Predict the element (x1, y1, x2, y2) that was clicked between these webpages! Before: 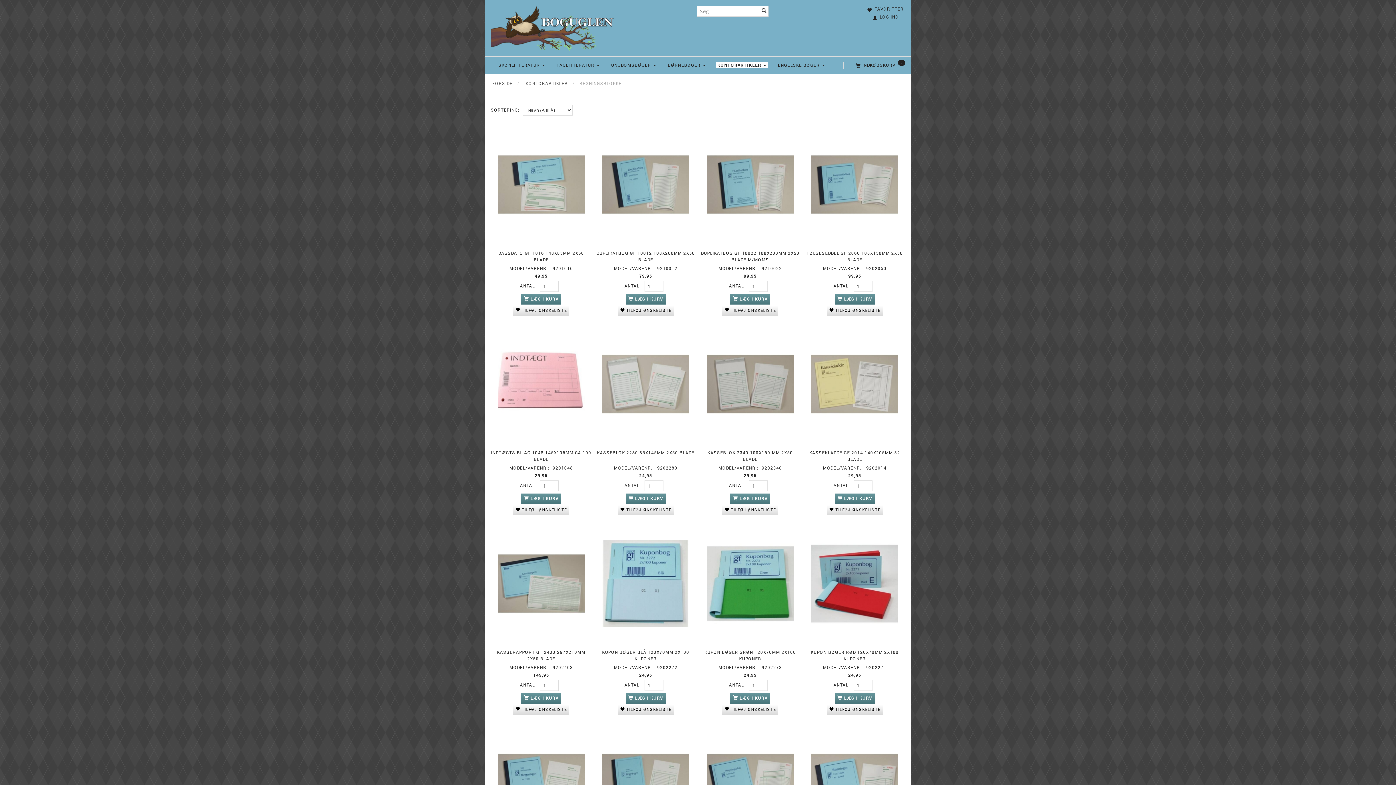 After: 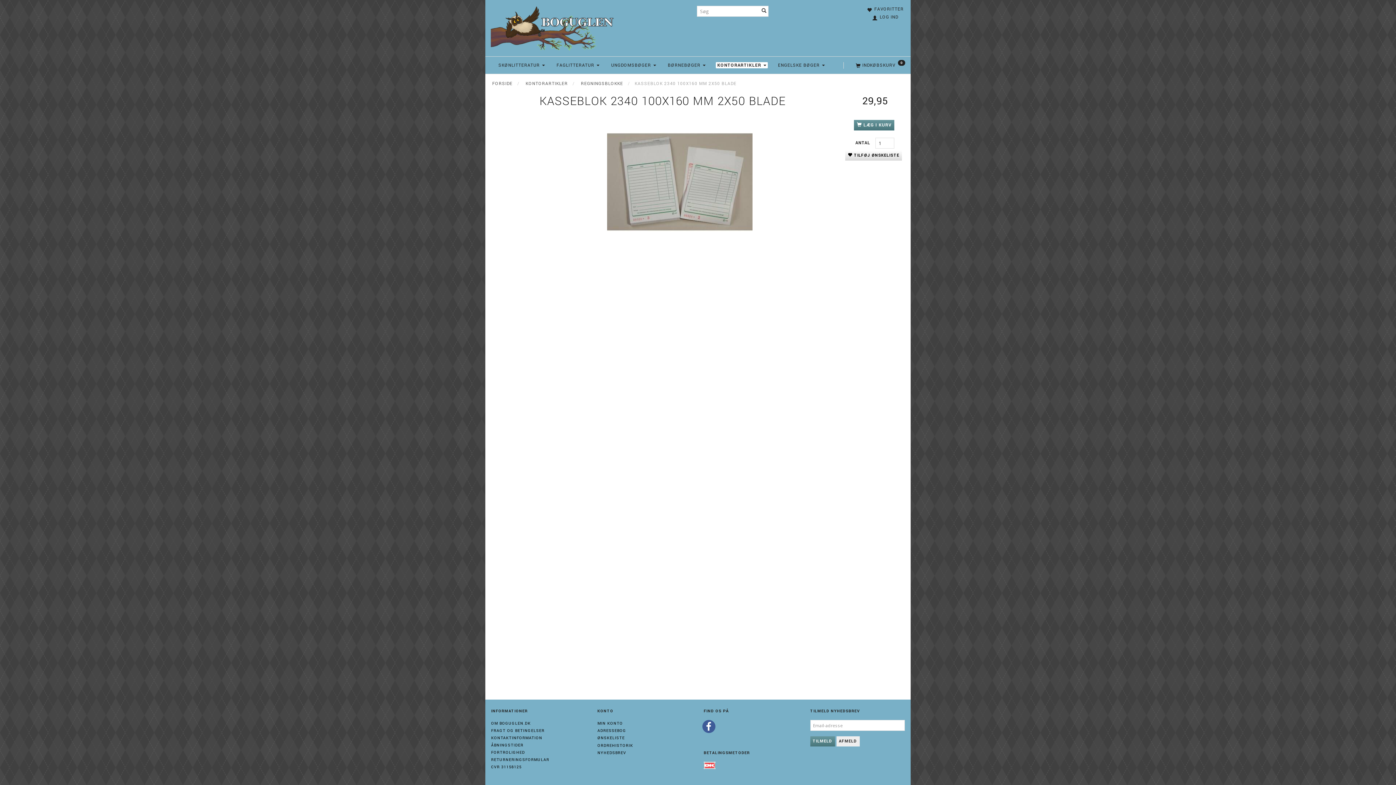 Action: label: KASSEBLOK 2340 100X160 MM 2X50 BLADE bbox: (700, 450, 800, 463)